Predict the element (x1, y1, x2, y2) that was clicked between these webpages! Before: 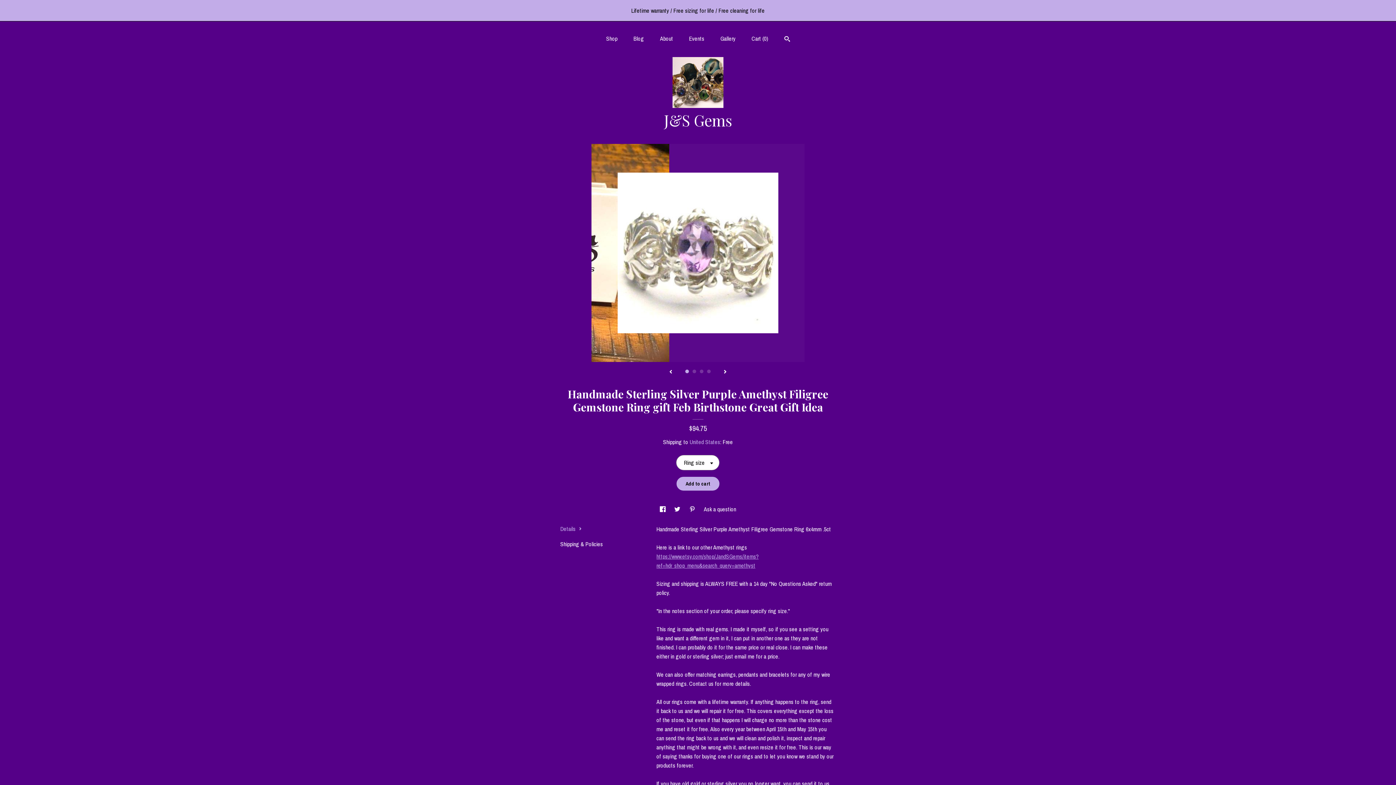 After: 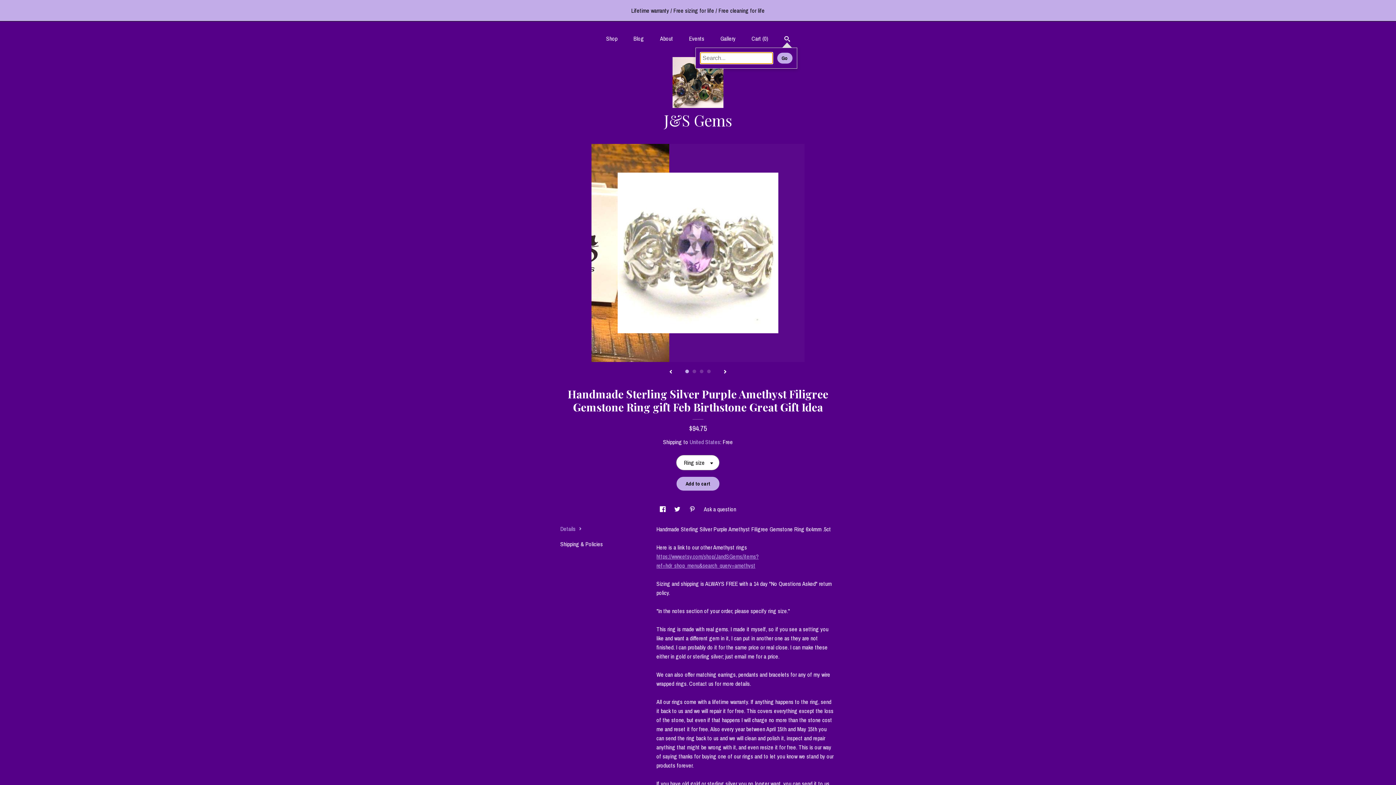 Action: label: Search bbox: (784, 35, 790, 43)